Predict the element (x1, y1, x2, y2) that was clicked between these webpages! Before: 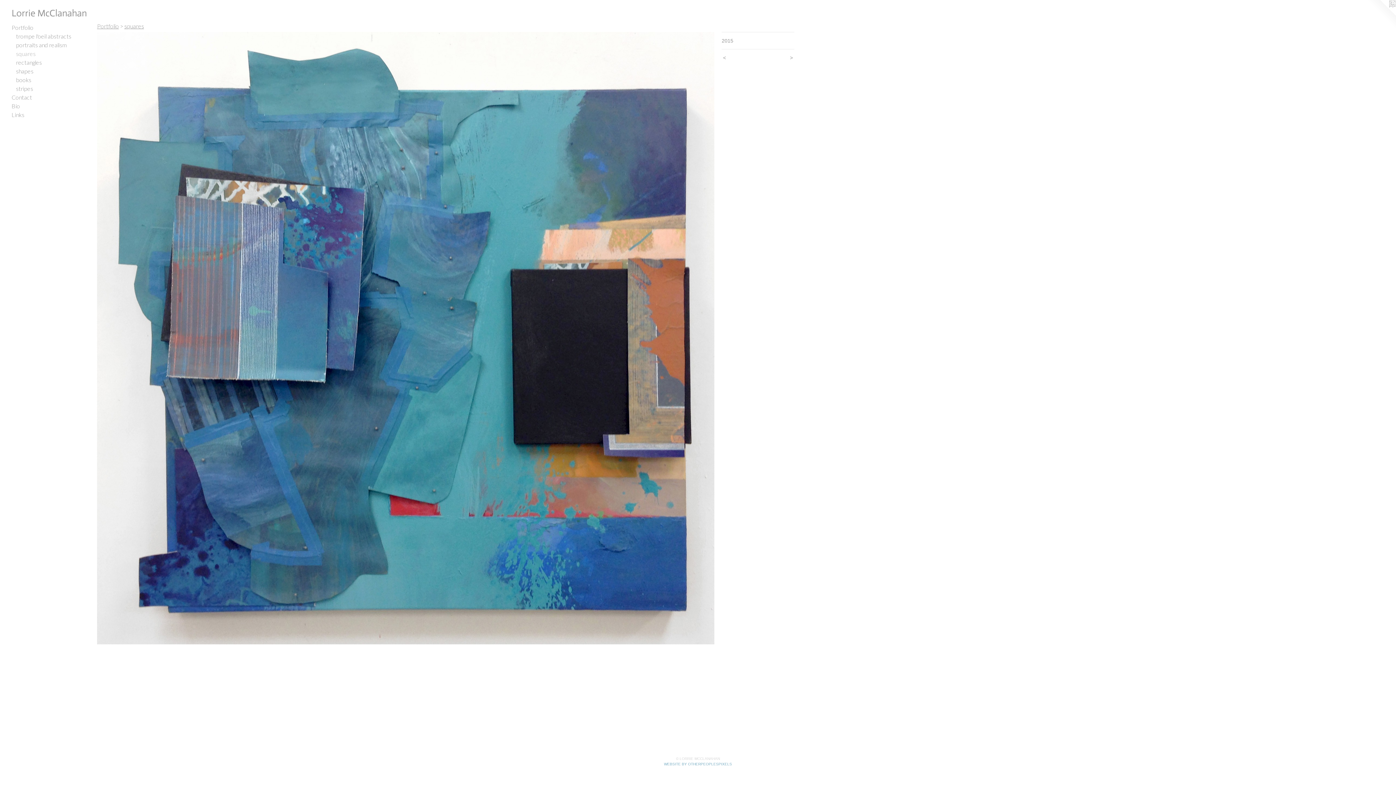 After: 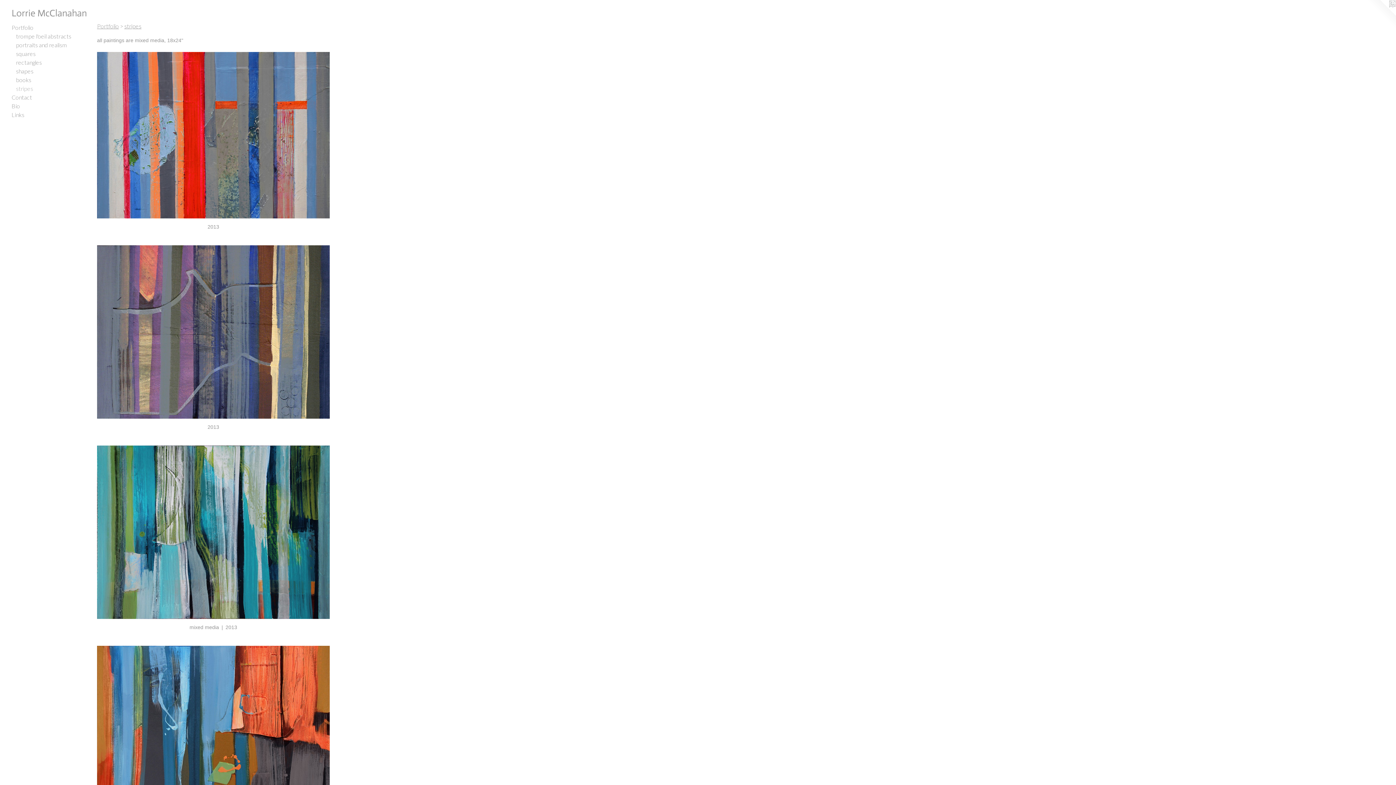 Action: bbox: (16, 84, 84, 93) label: stripes